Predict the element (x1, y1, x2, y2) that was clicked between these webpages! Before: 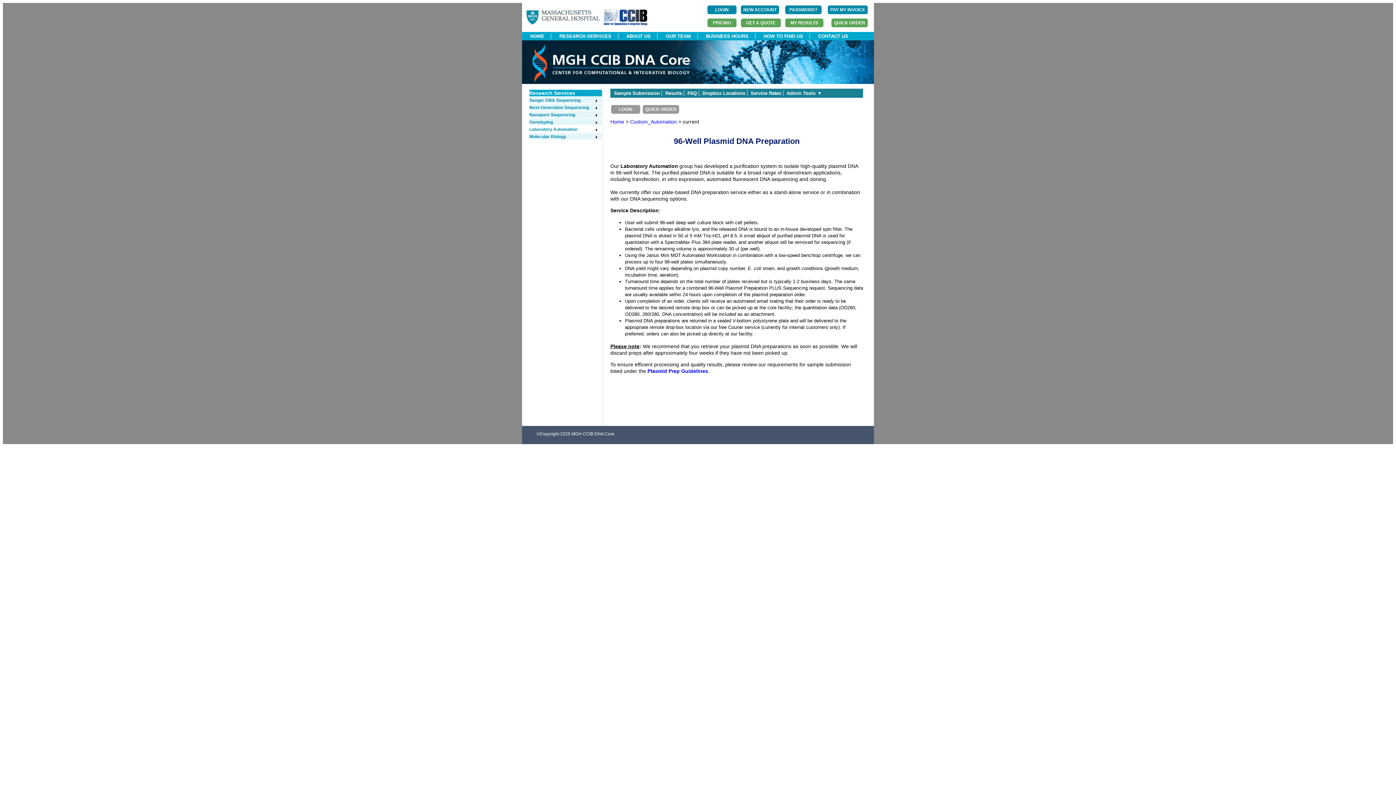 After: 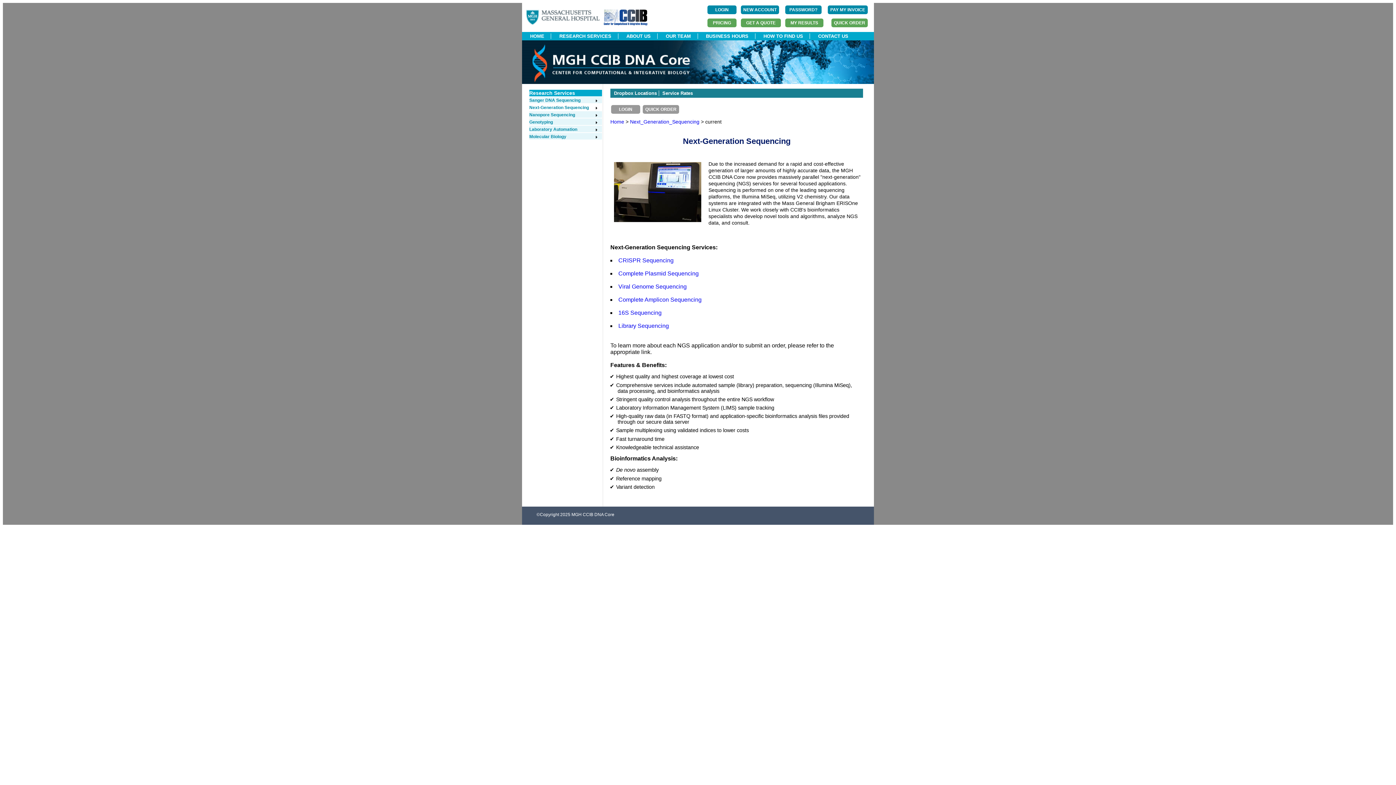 Action: label: Next-Generation Sequencing bbox: (529, 105, 598, 110)